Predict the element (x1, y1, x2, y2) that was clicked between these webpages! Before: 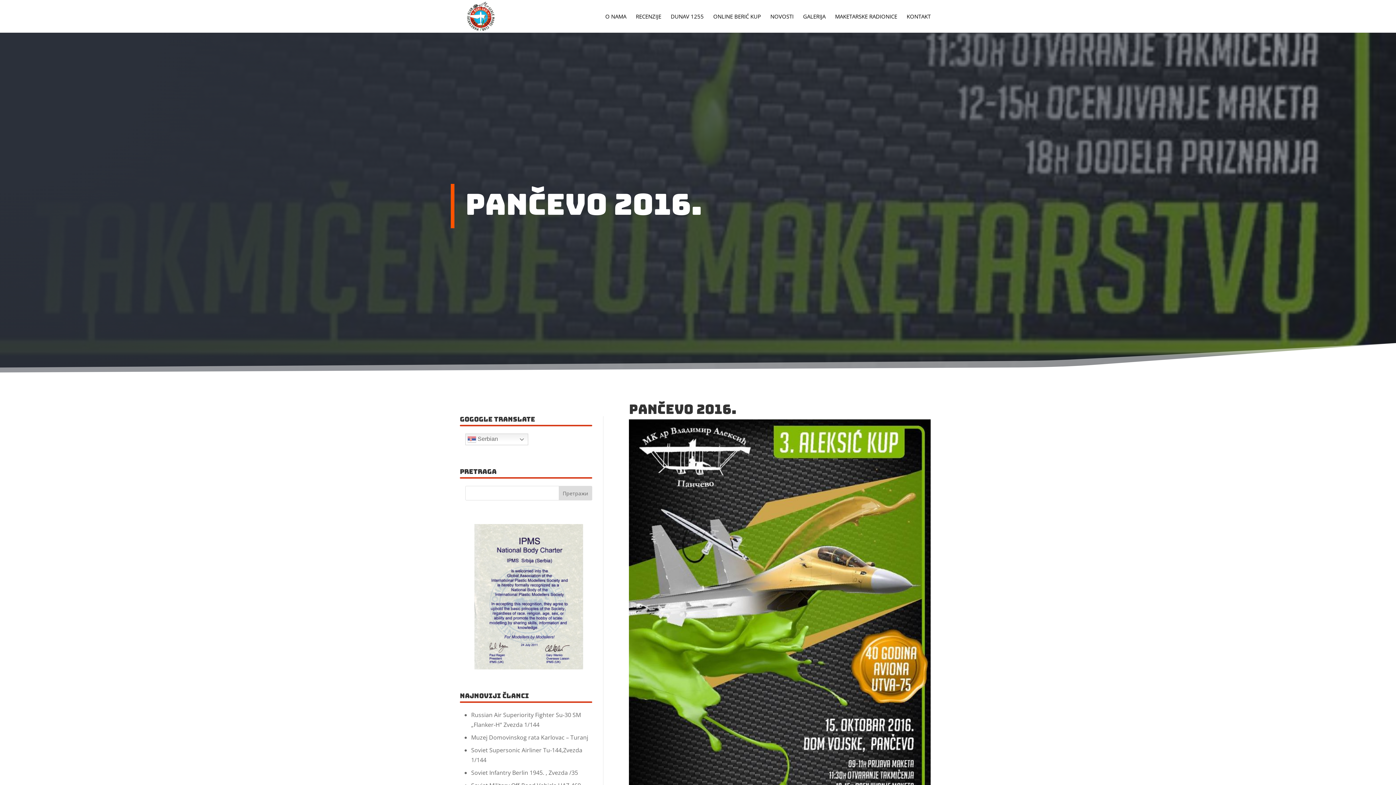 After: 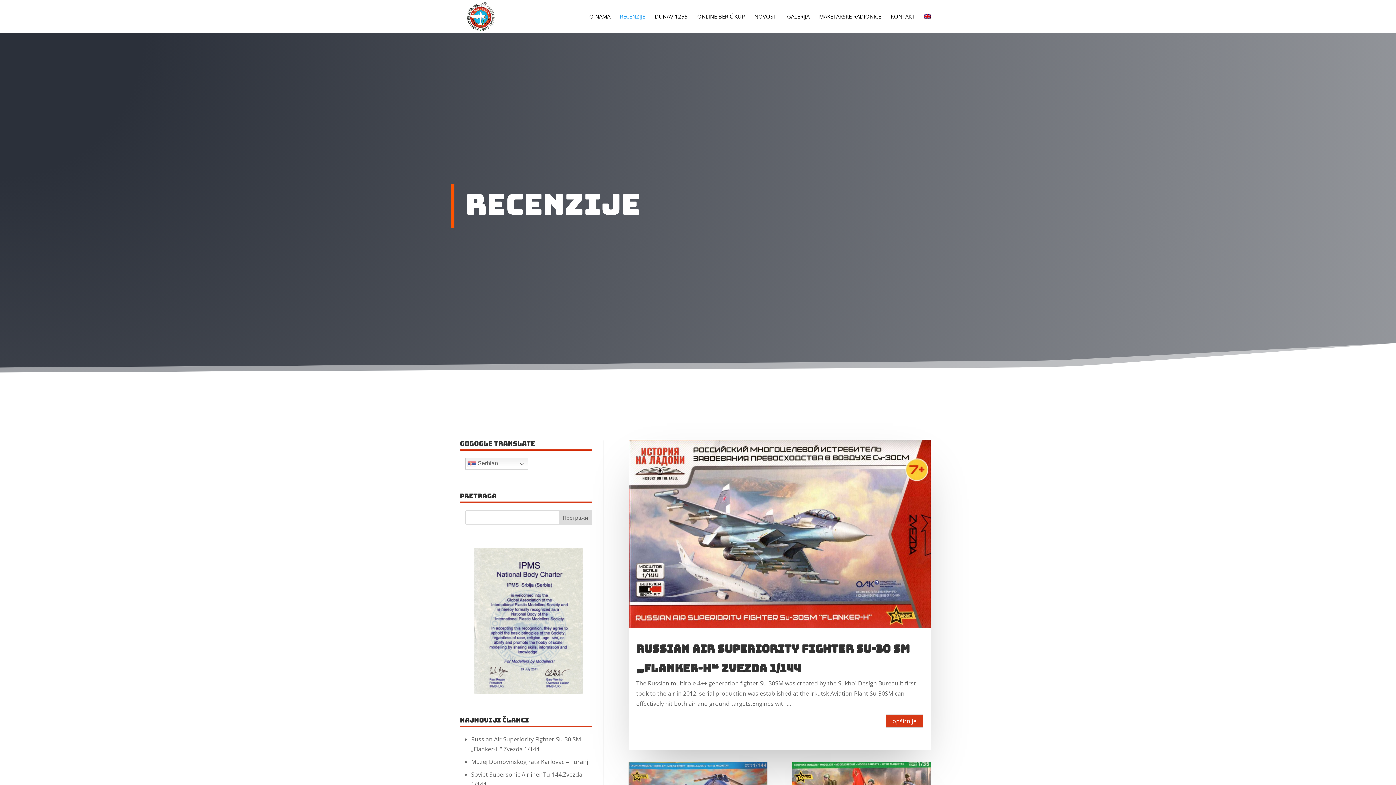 Action: bbox: (636, 13, 661, 32) label: RECENZIJE